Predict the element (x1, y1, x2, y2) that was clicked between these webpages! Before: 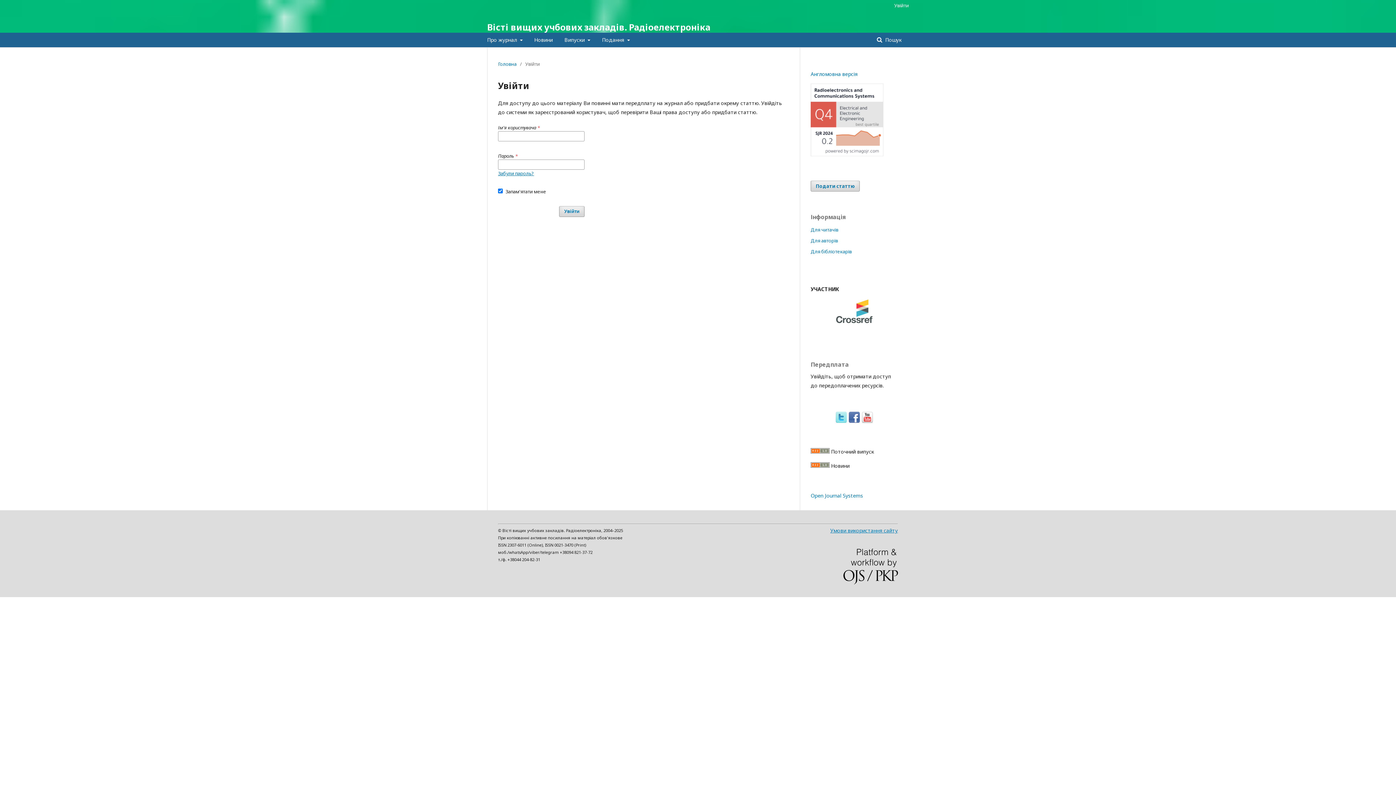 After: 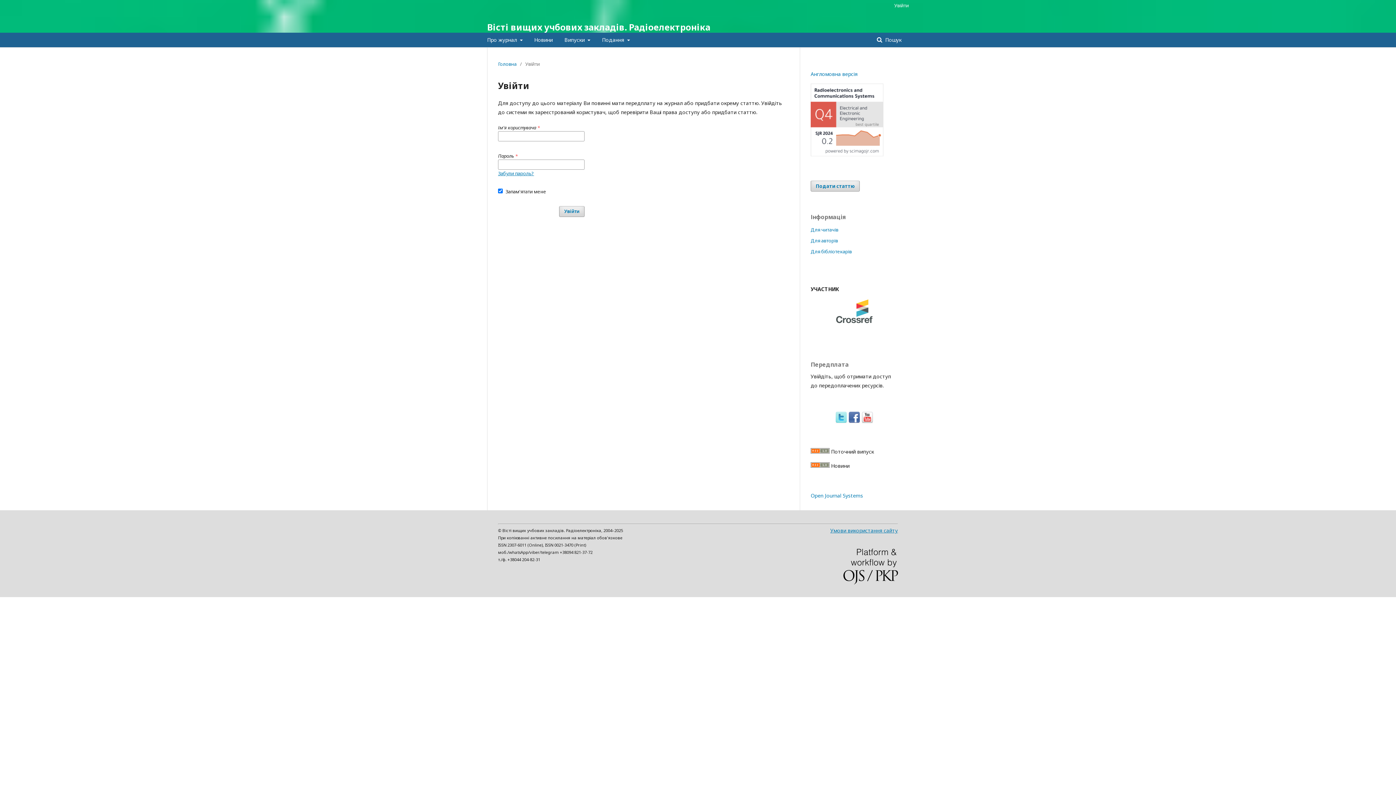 Action: bbox: (848, 418, 860, 425)